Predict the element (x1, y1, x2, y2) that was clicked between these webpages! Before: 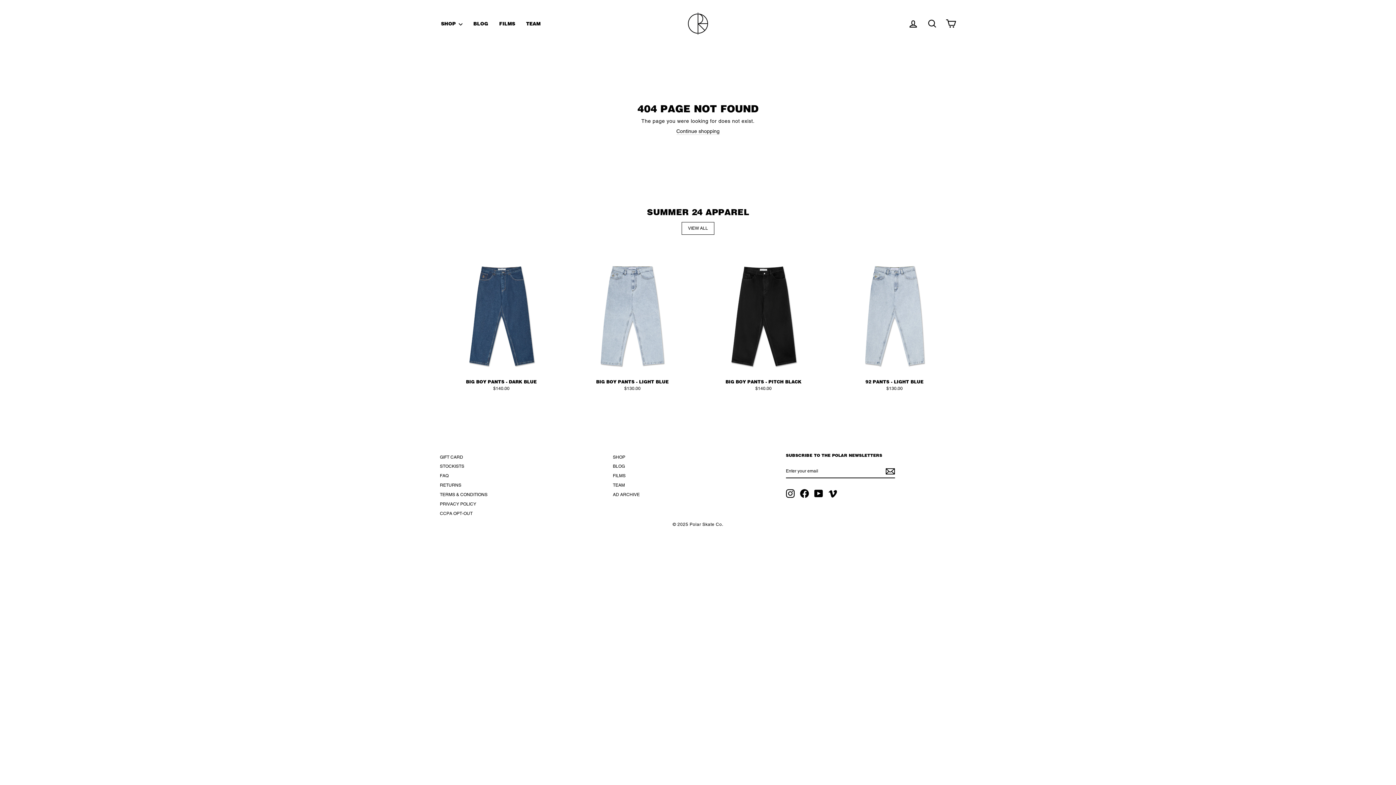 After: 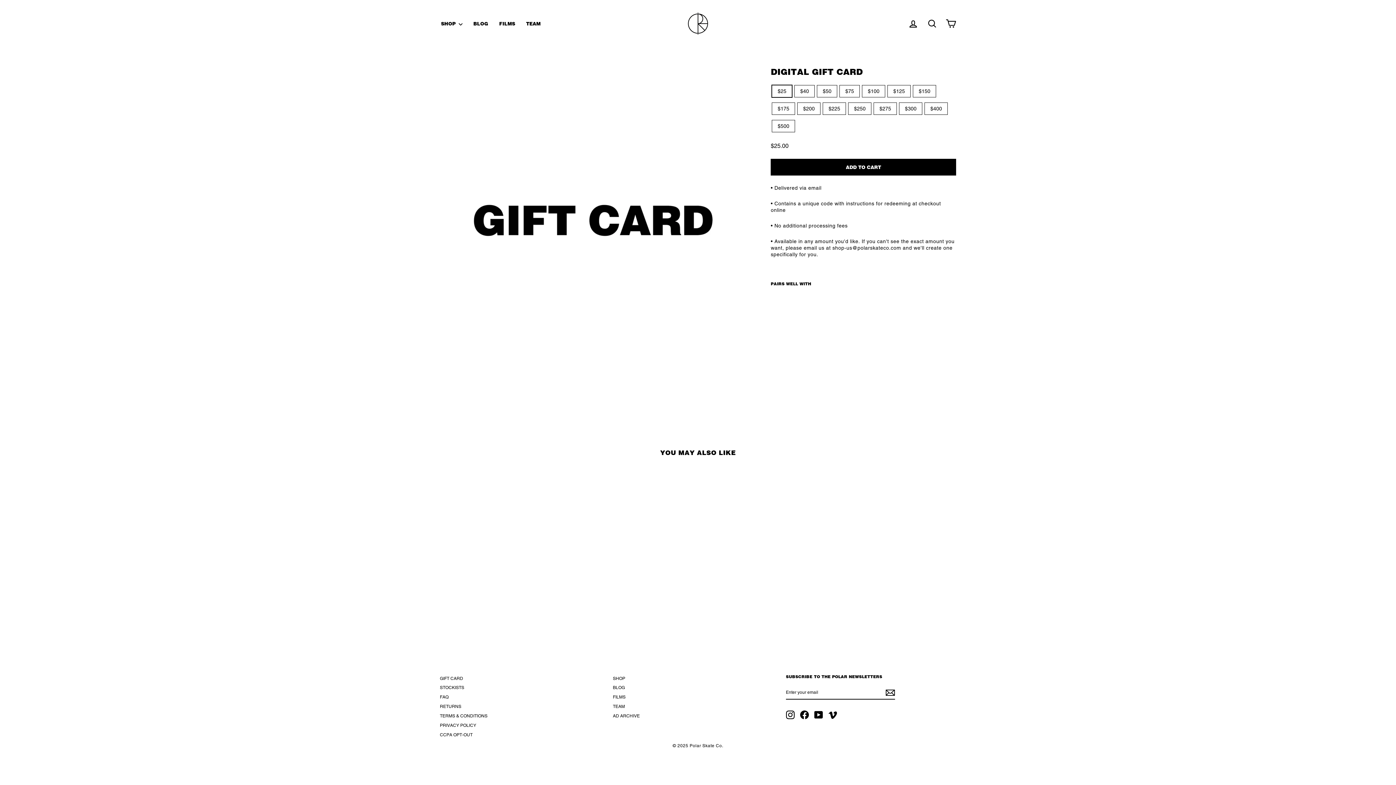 Action: bbox: (440, 453, 463, 461) label: GIFT CARD